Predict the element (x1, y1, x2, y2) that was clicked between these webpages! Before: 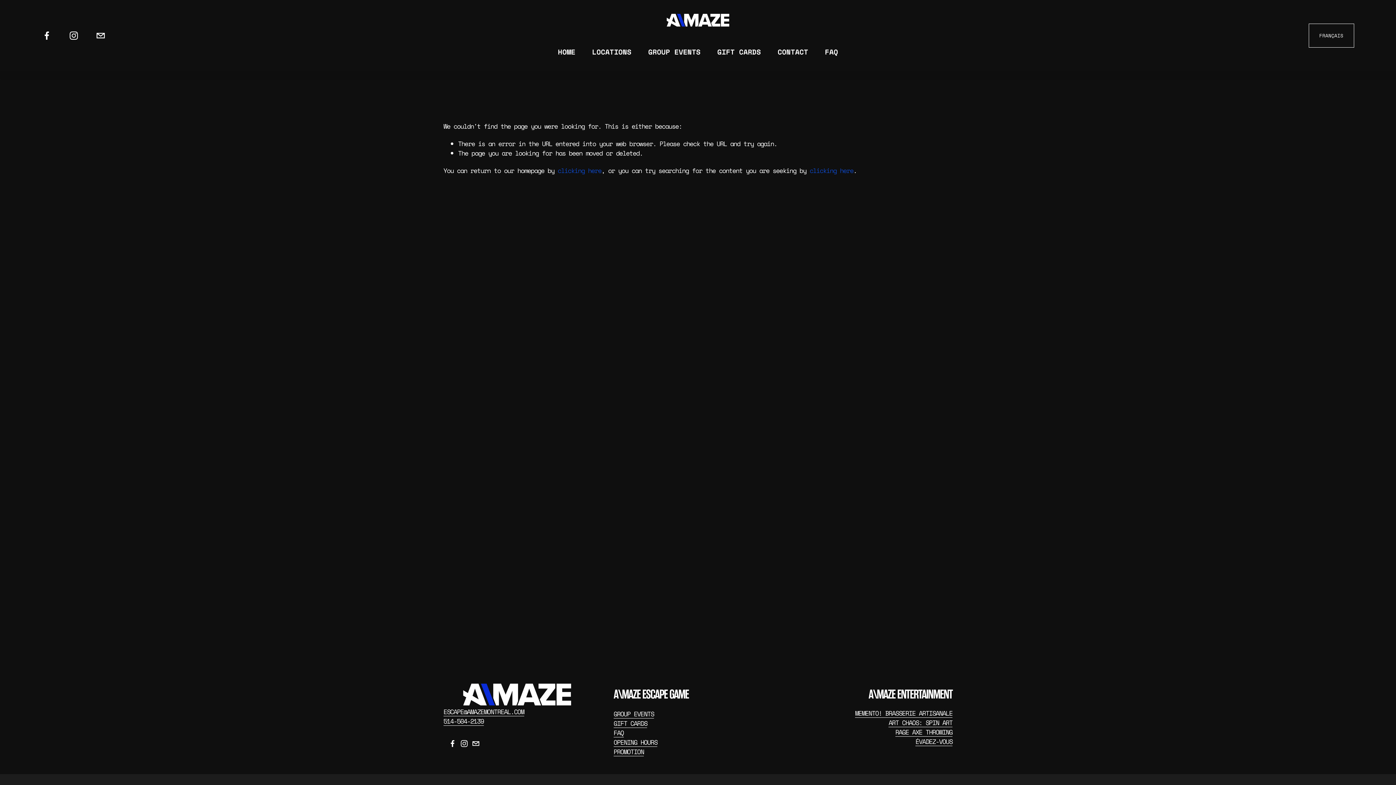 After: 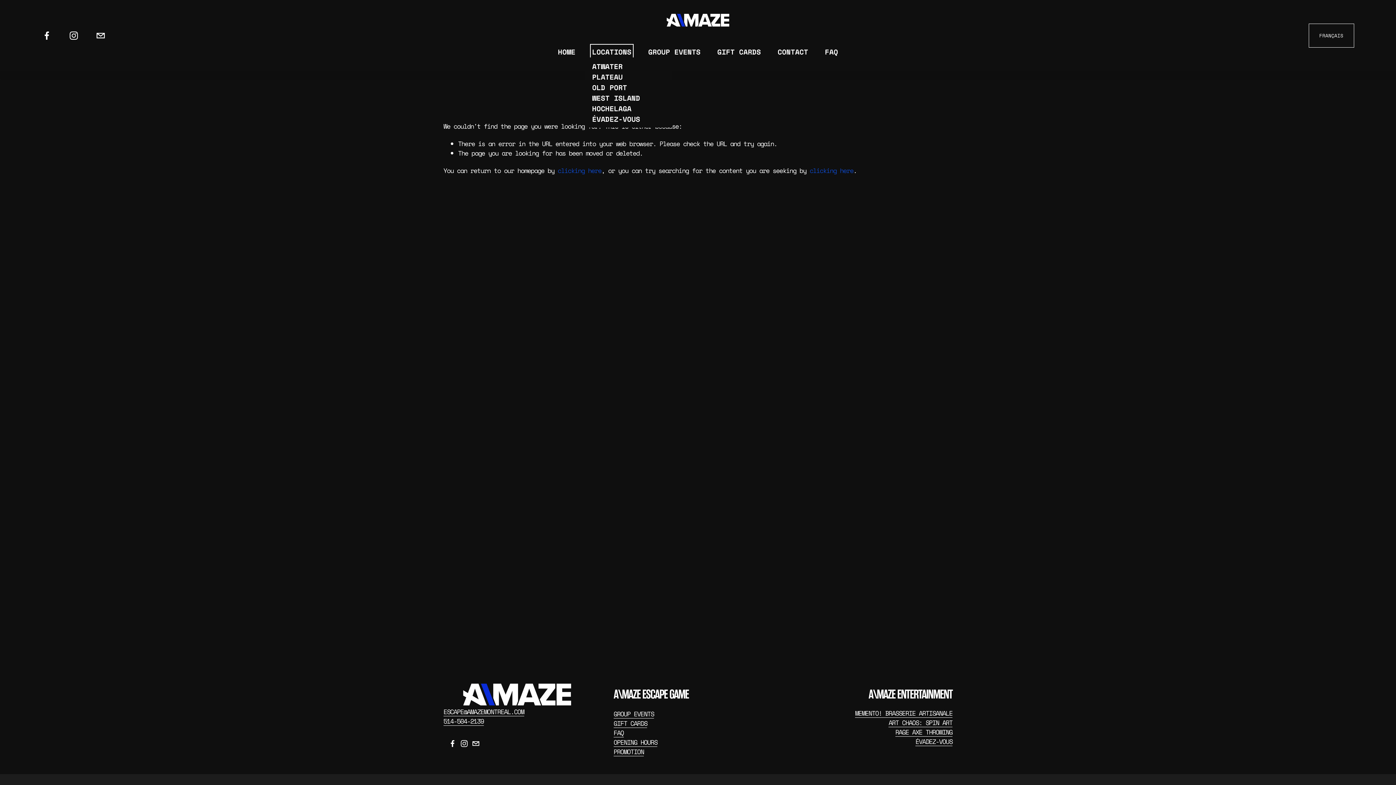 Action: label: folder dropdown bbox: (592, 46, 631, 57)